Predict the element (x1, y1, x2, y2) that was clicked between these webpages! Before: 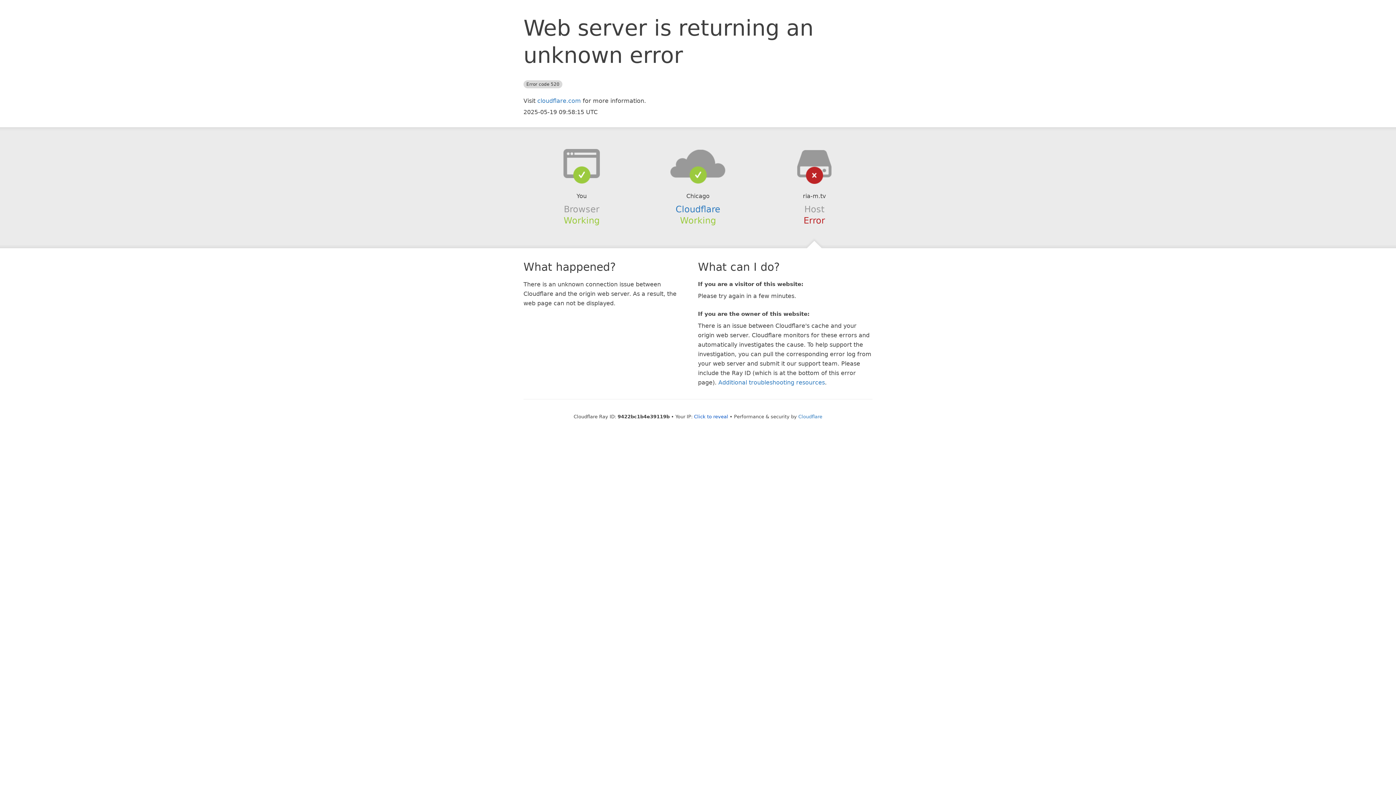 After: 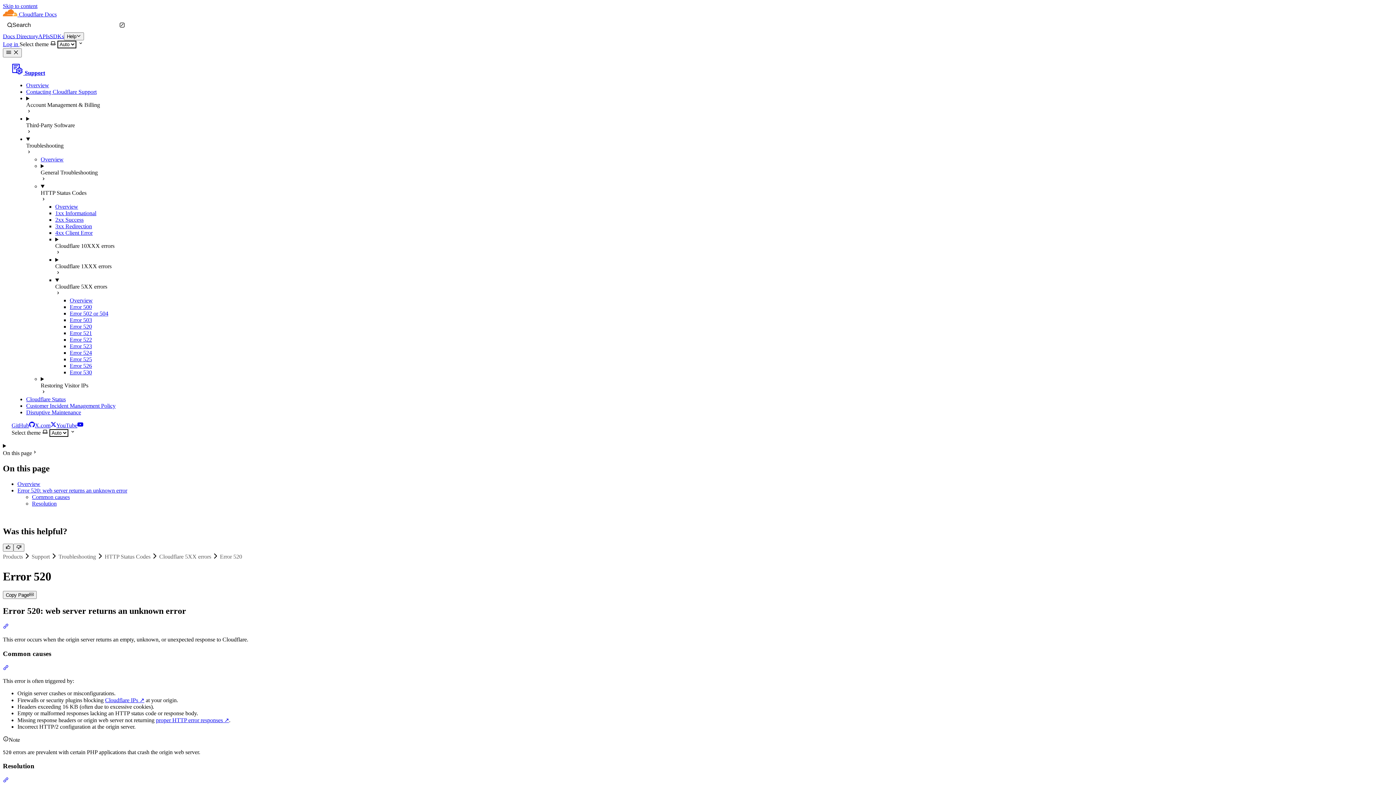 Action: label: Additional troubleshooting resources bbox: (718, 379, 825, 386)